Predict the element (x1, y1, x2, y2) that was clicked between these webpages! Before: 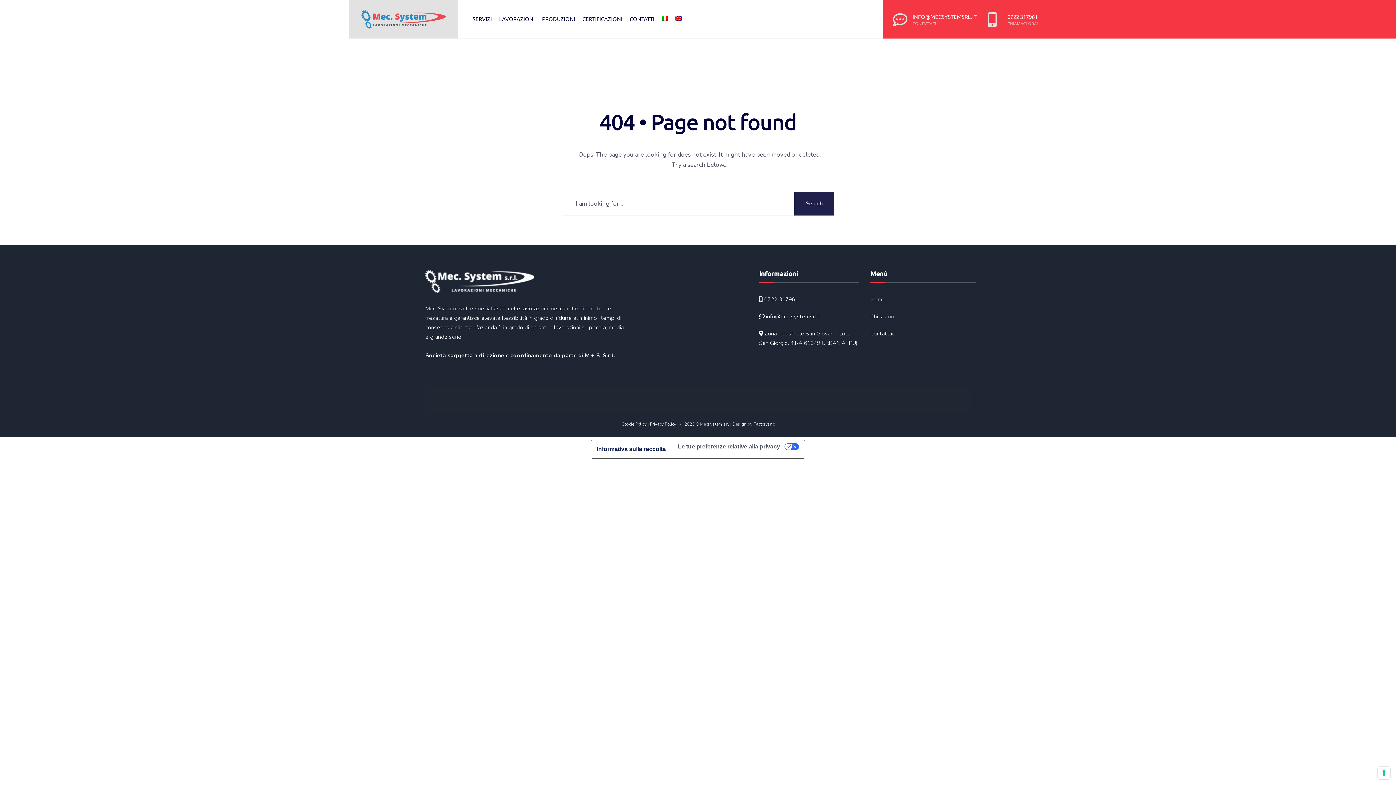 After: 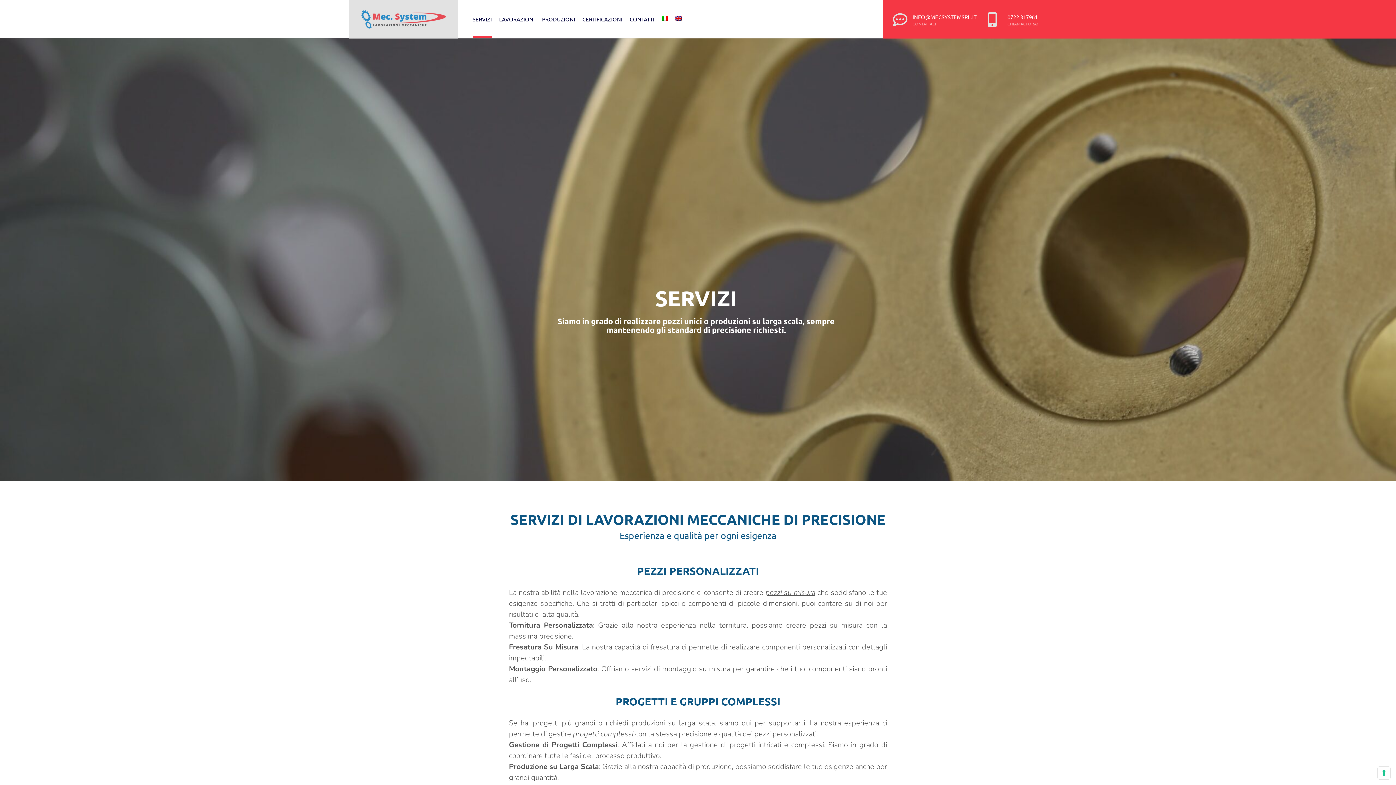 Action: label: Chi siamo bbox: (870, 309, 976, 323)